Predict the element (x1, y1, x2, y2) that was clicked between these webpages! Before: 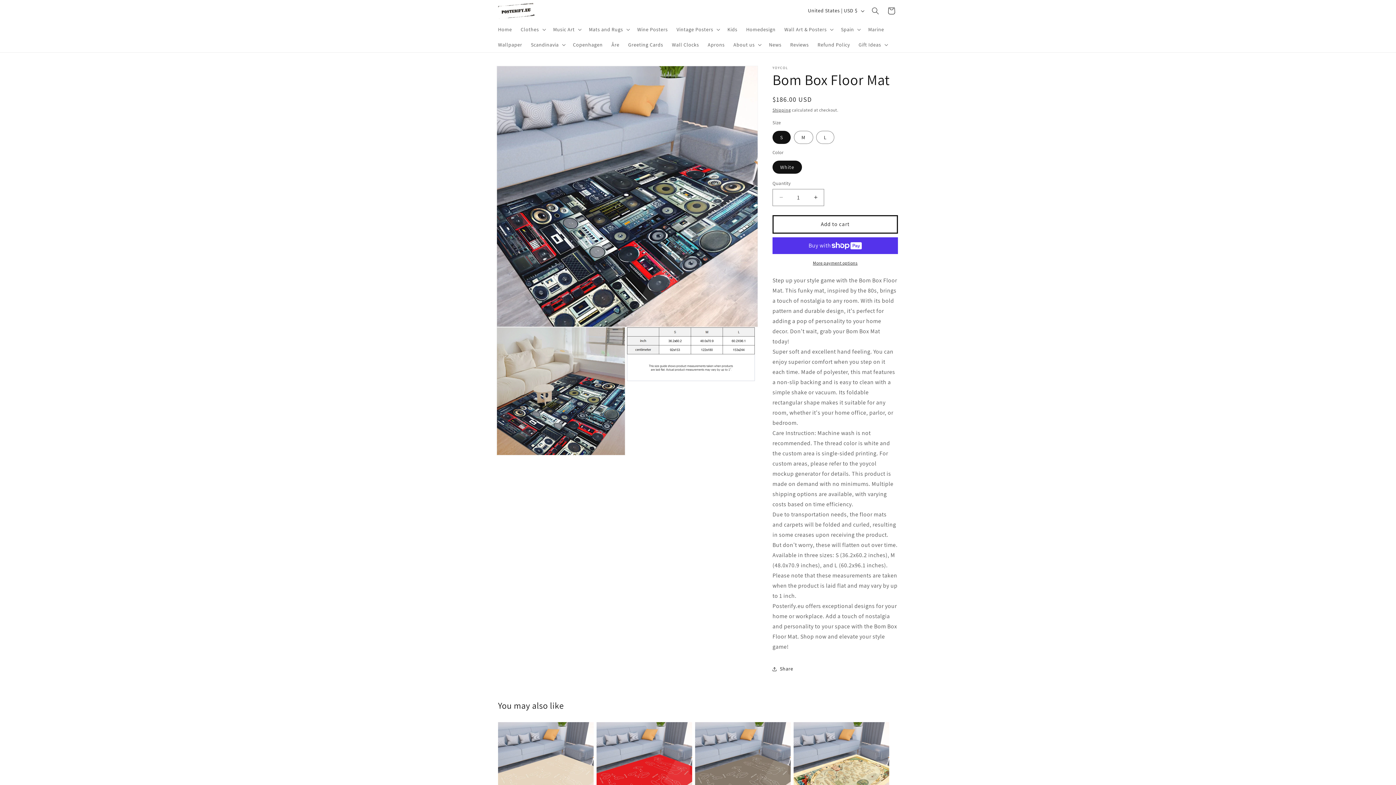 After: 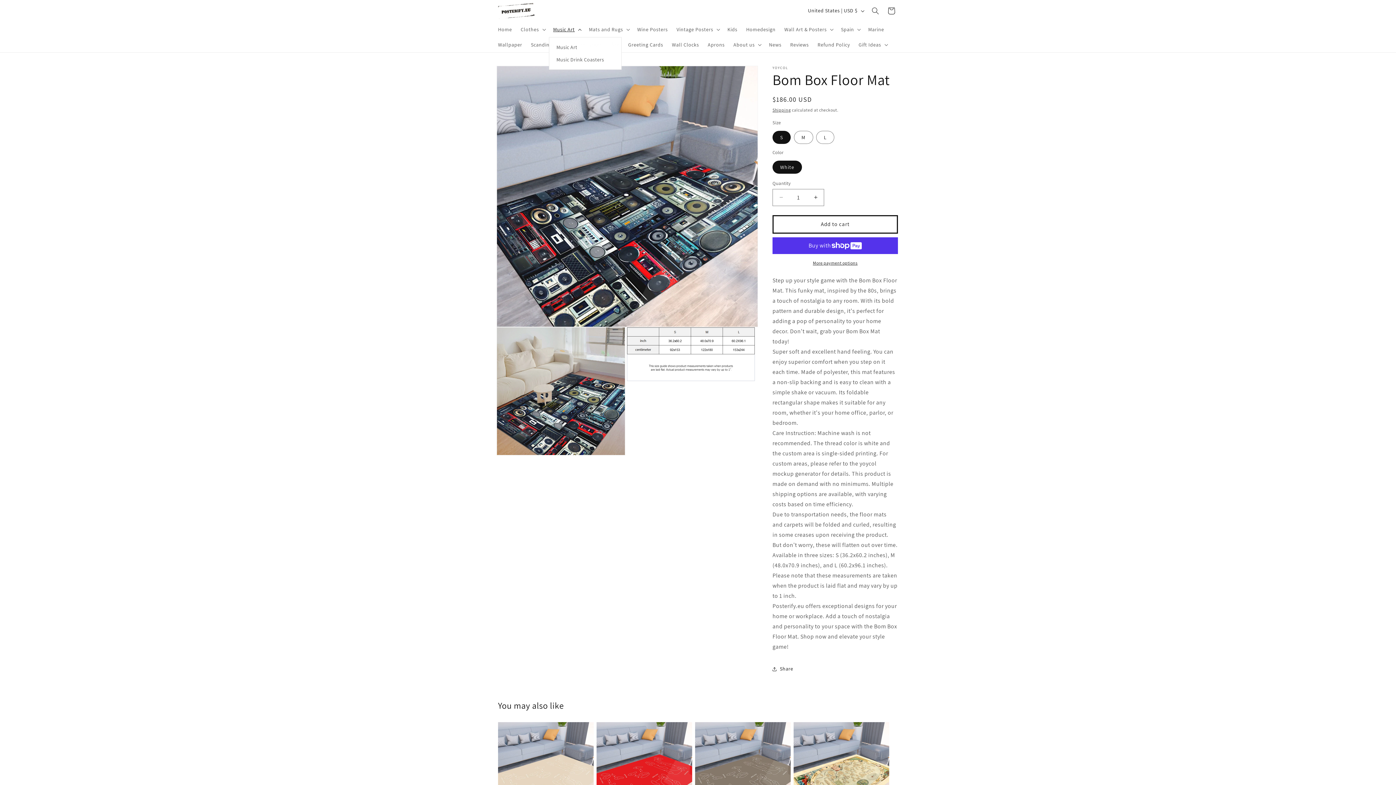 Action: bbox: (548, 21, 584, 36) label: Music Art